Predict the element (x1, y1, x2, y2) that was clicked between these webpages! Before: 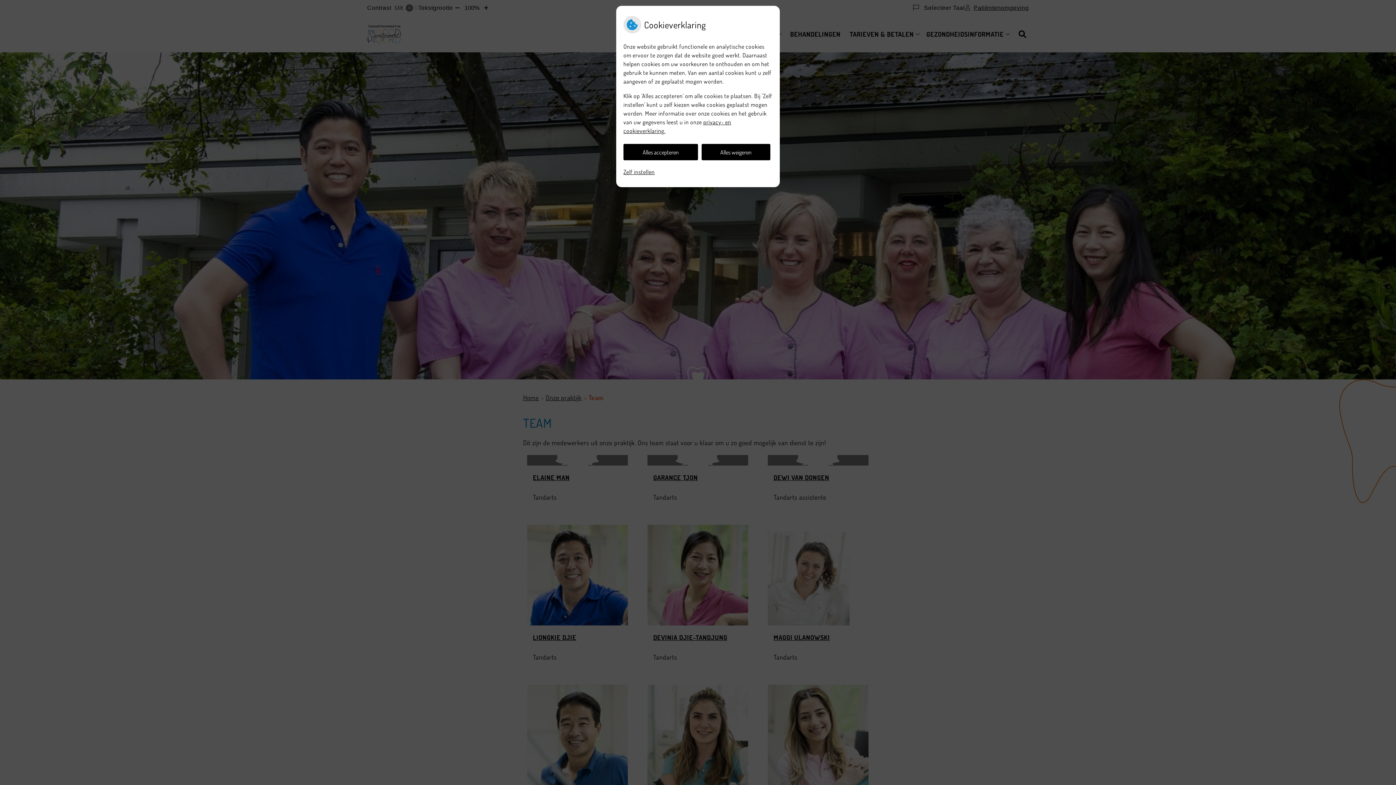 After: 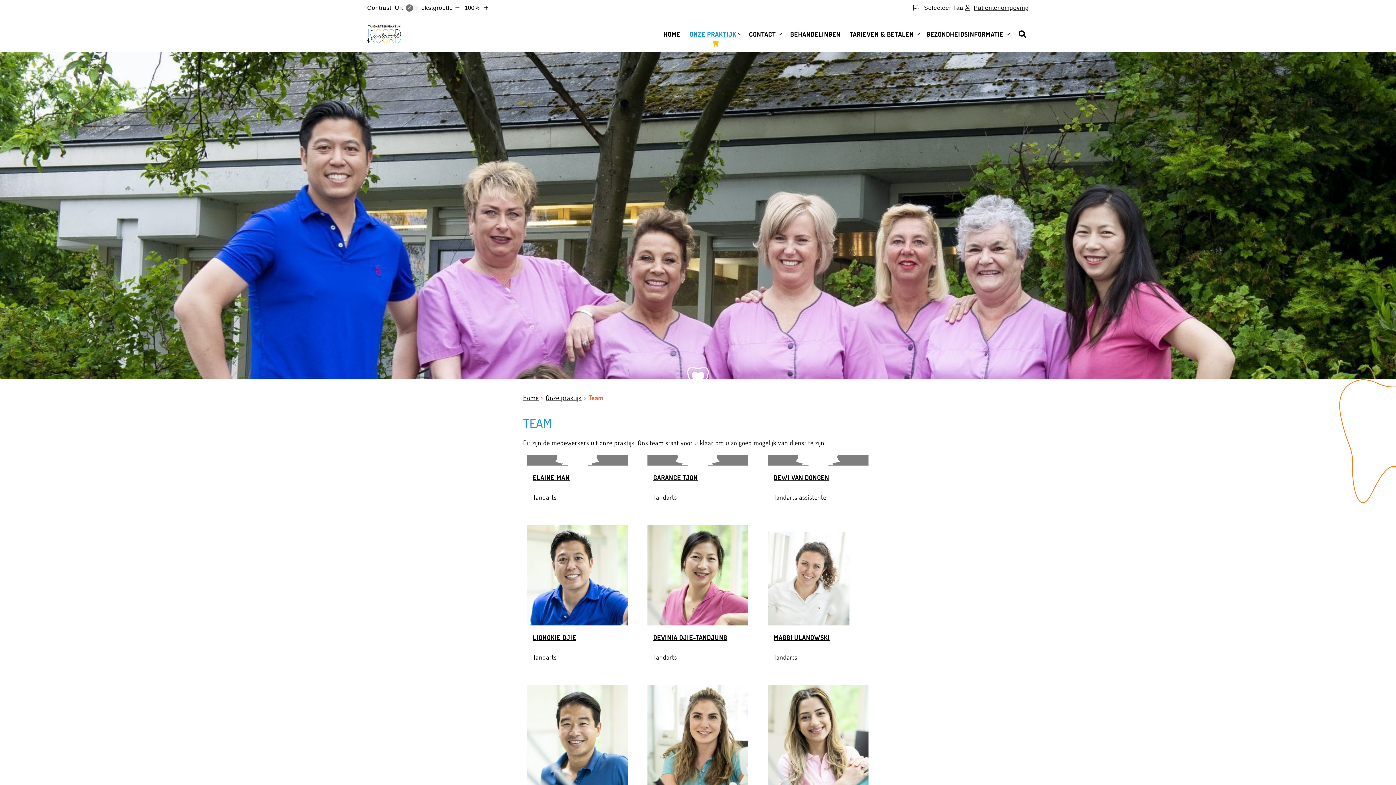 Action: bbox: (701, 144, 770, 160) label: Alles weigeren